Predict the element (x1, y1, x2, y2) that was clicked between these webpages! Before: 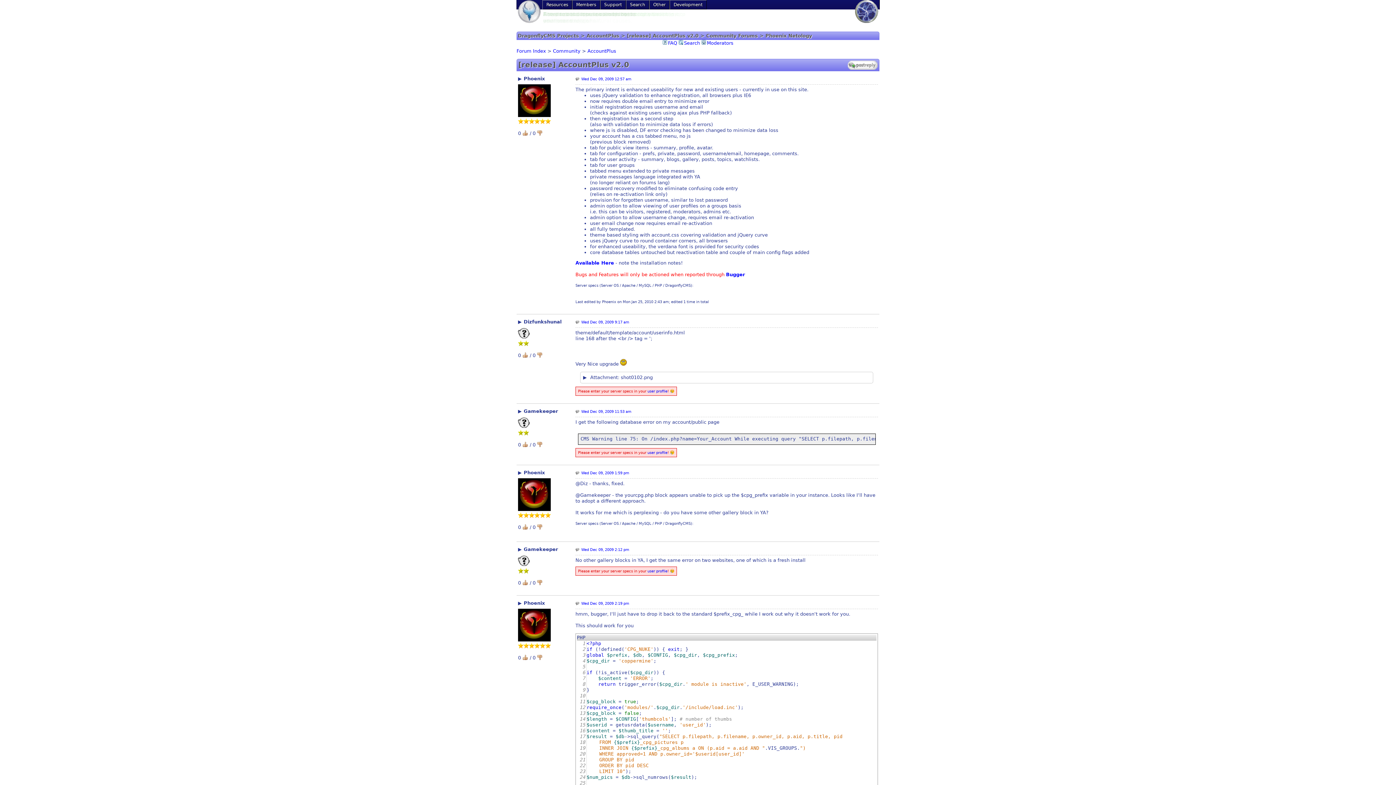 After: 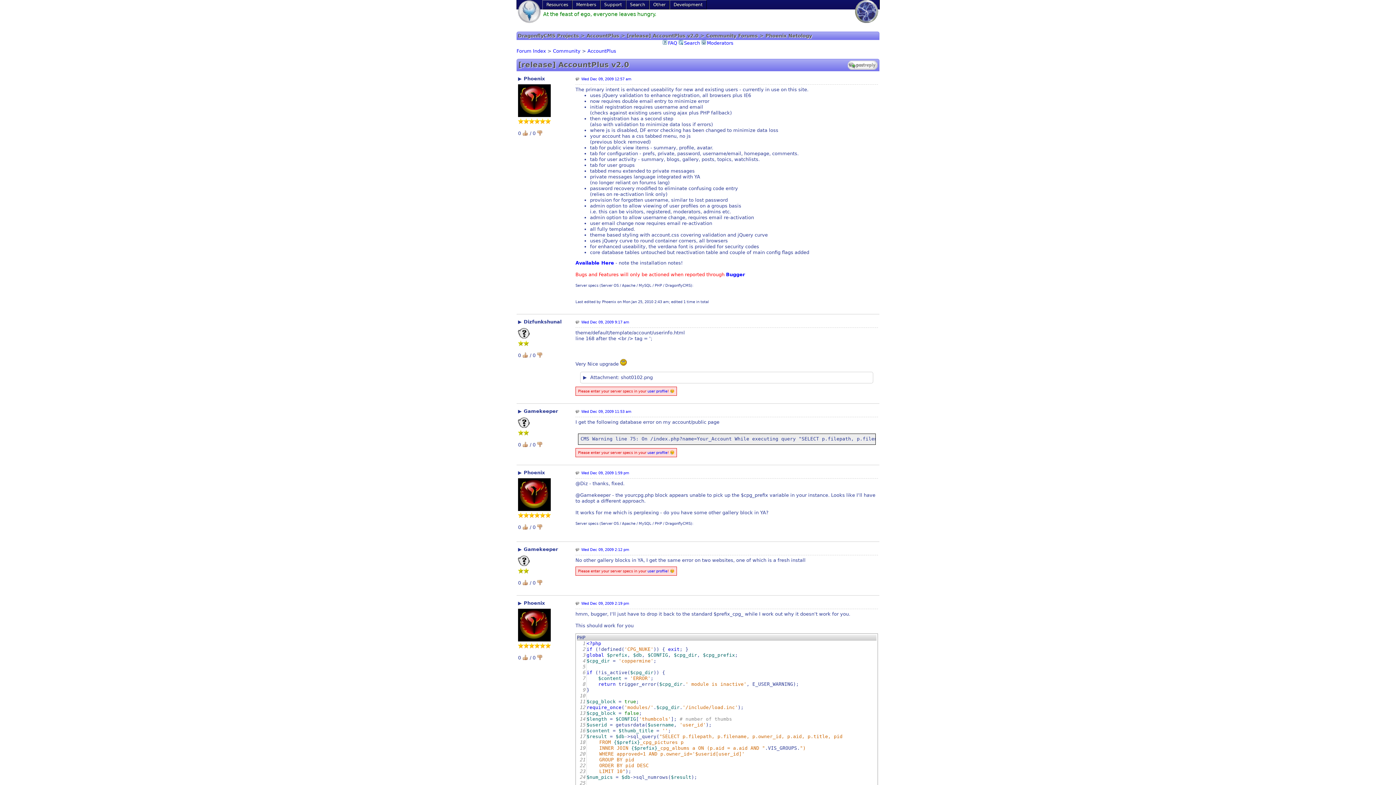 Action: bbox: (522, 352, 528, 358) label: 👍